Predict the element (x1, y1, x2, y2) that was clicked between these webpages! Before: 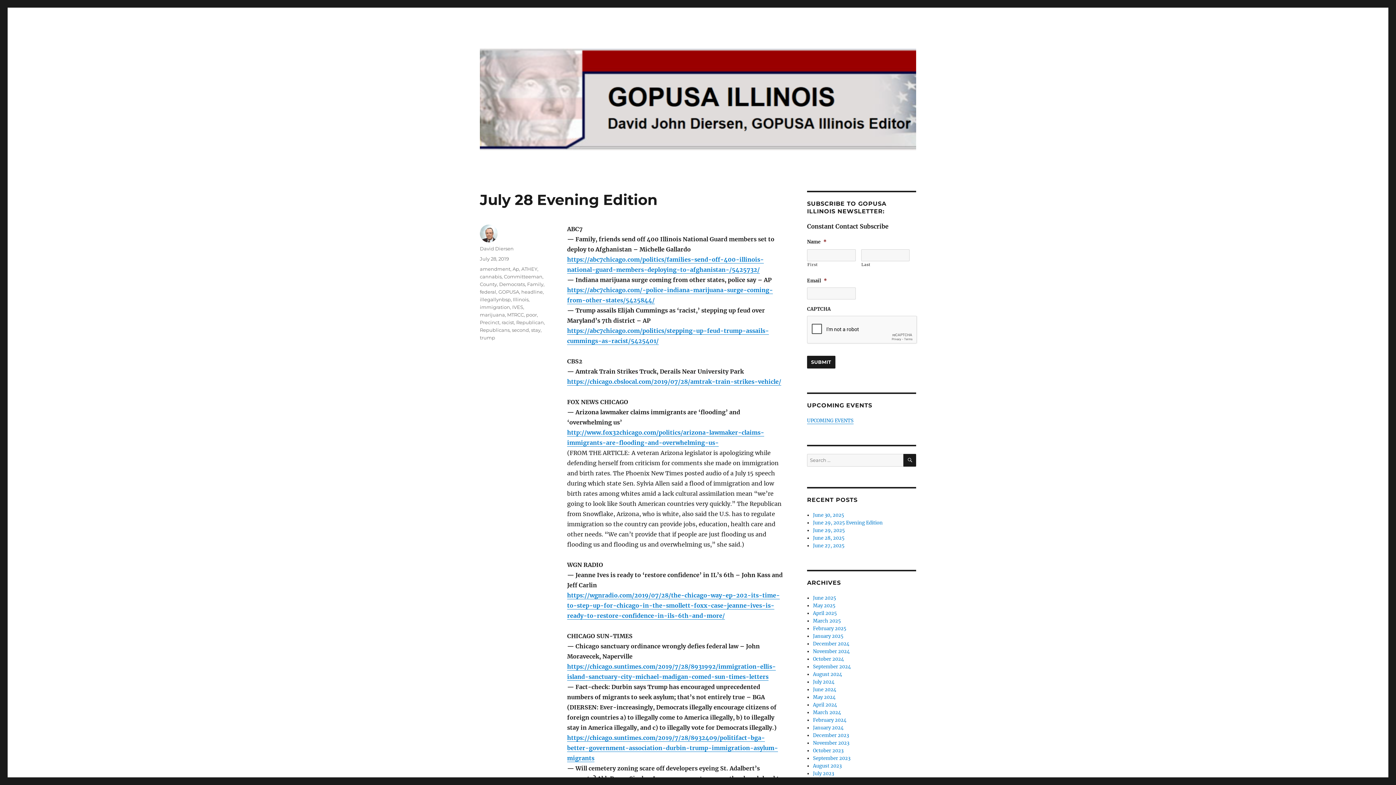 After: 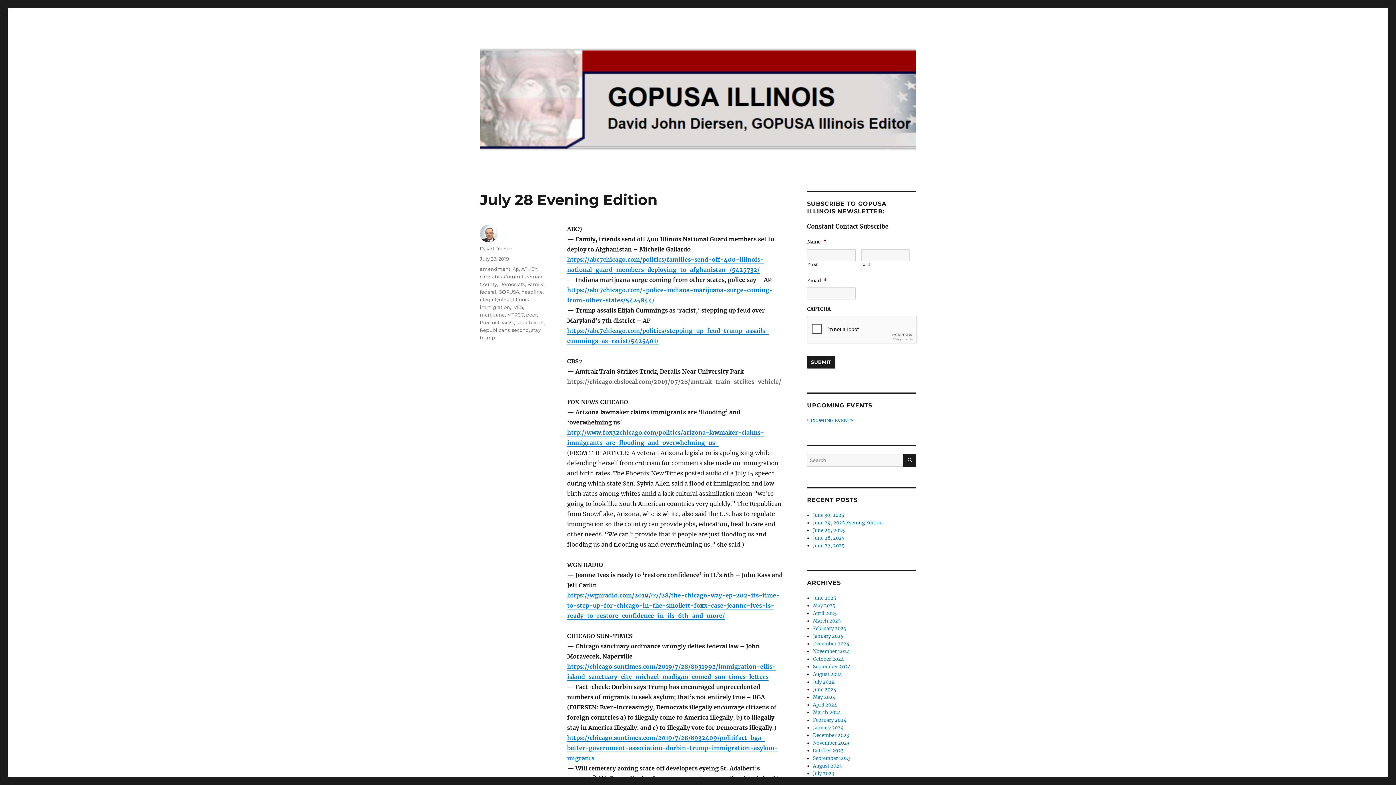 Action: label: https://chicago.cbslocal.com/2019/07/28/amtrak-train-strikes-vehicle/ bbox: (567, 378, 781, 385)